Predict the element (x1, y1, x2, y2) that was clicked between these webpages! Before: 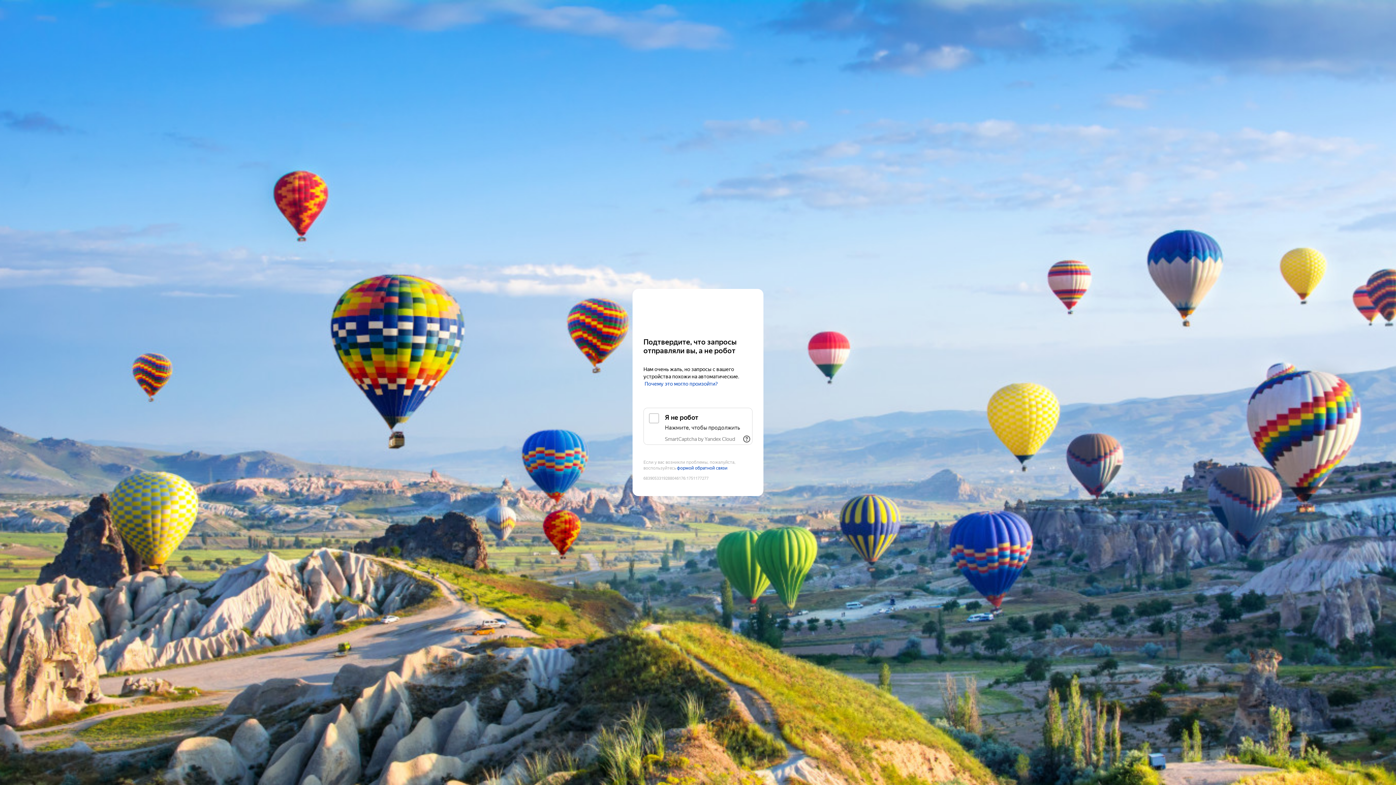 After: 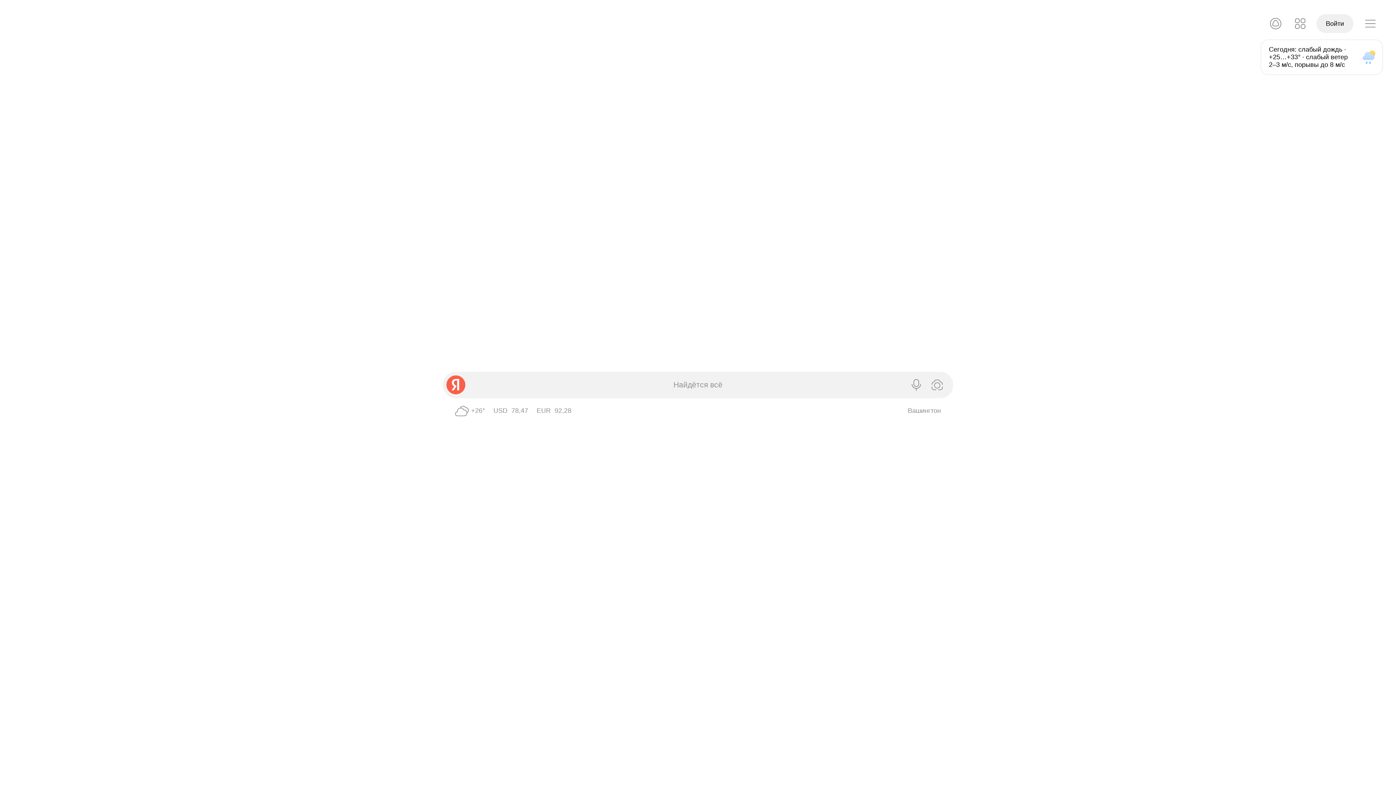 Action: label: Yandex bbox: (643, 303, 752, 316)